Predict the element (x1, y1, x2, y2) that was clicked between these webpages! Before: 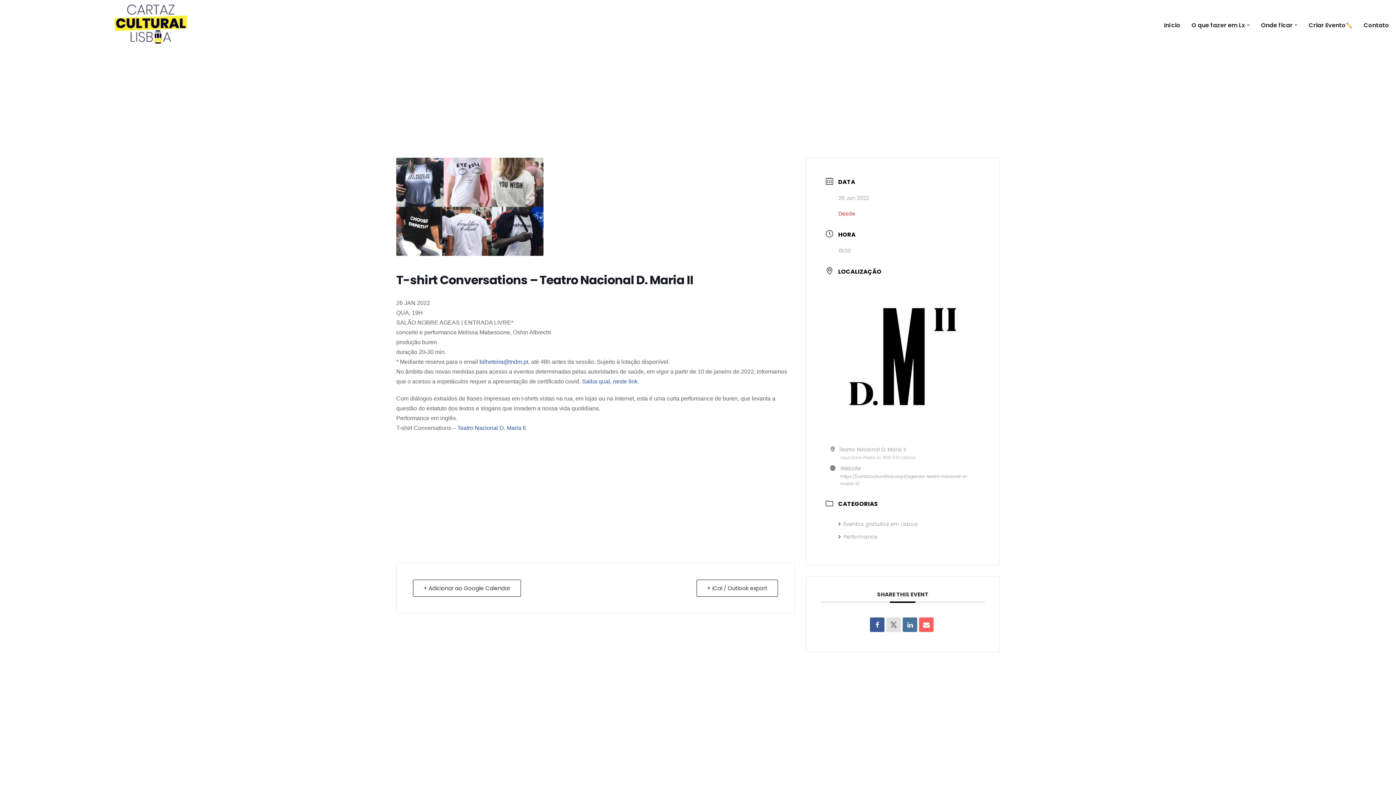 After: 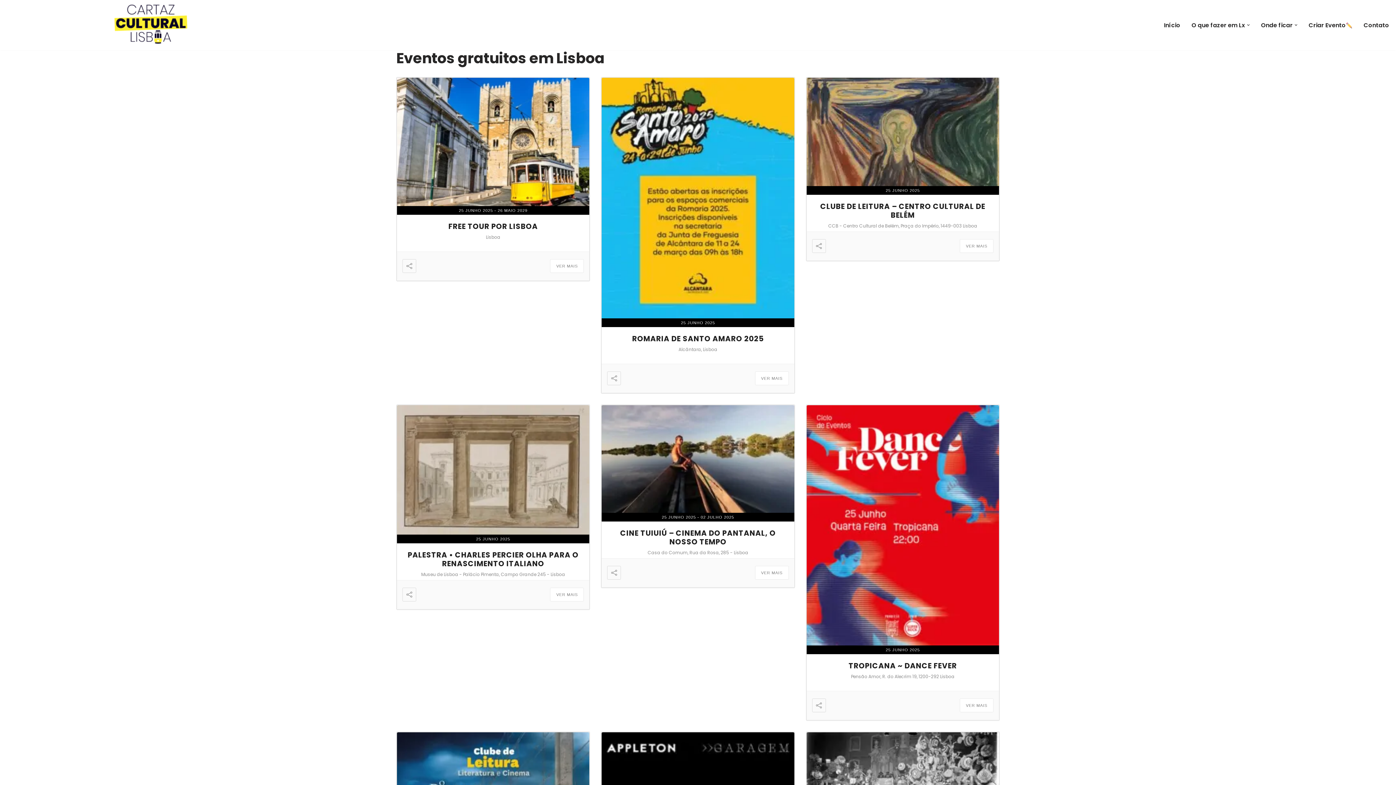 Action: label: Eventos gratuitos em Lisboa bbox: (838, 520, 918, 528)